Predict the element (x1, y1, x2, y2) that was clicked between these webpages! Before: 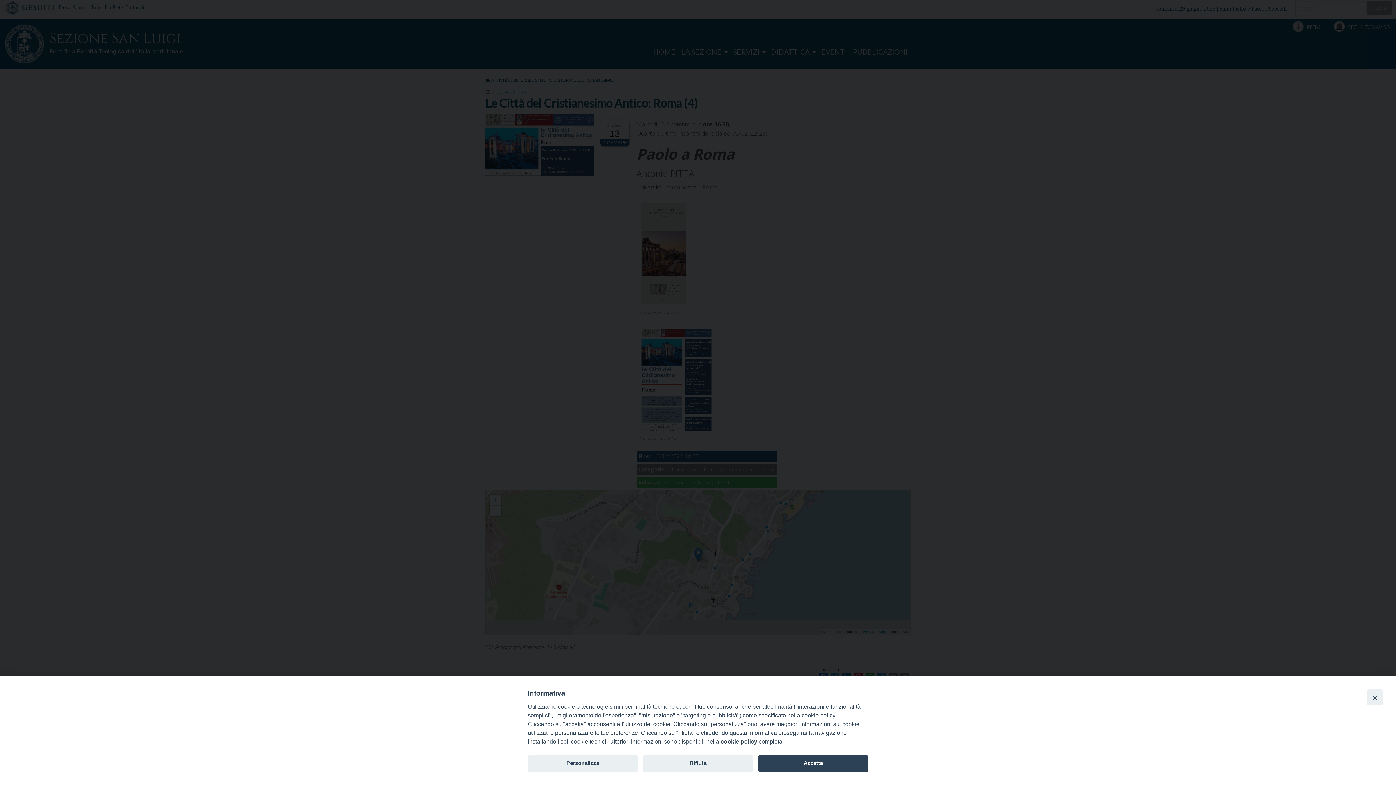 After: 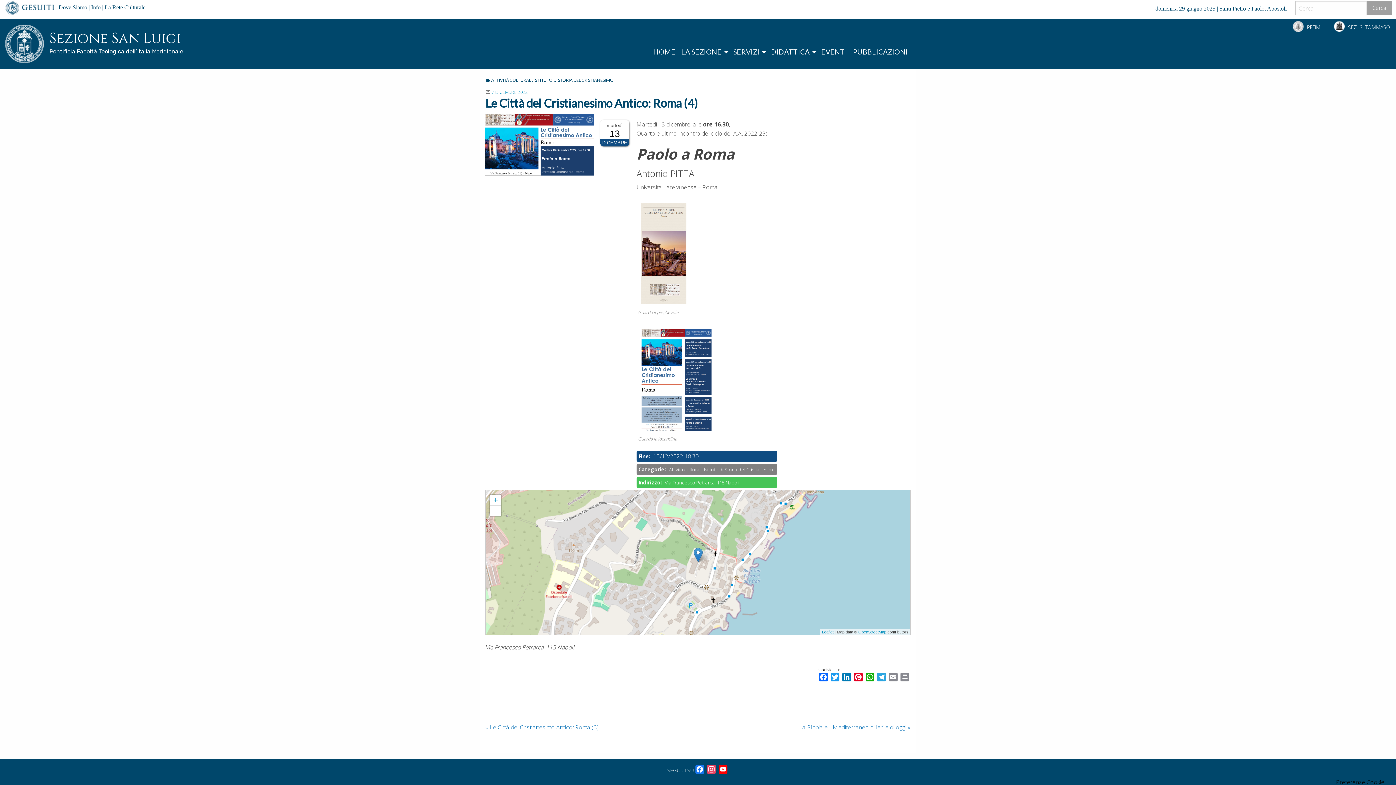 Action: bbox: (1367, 689, 1383, 705) label: Close